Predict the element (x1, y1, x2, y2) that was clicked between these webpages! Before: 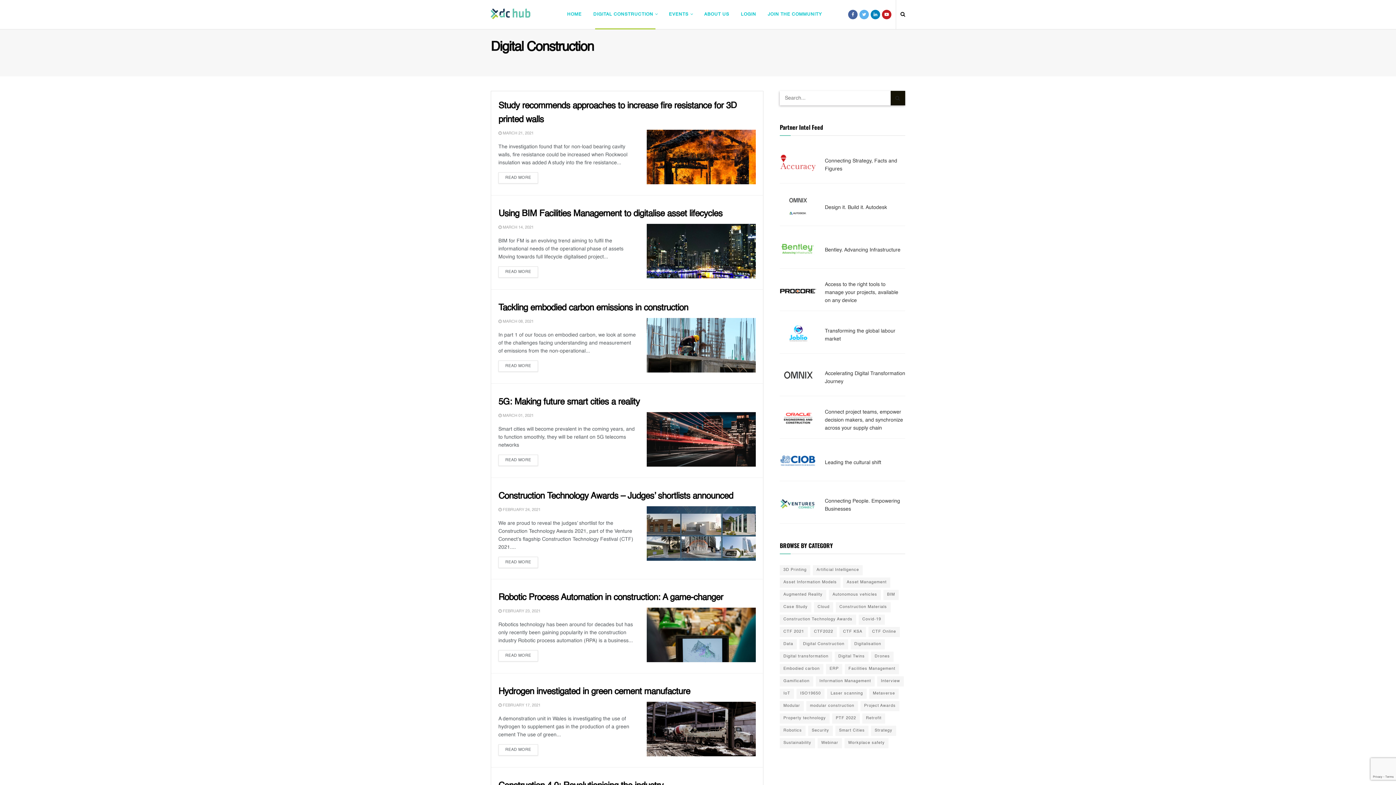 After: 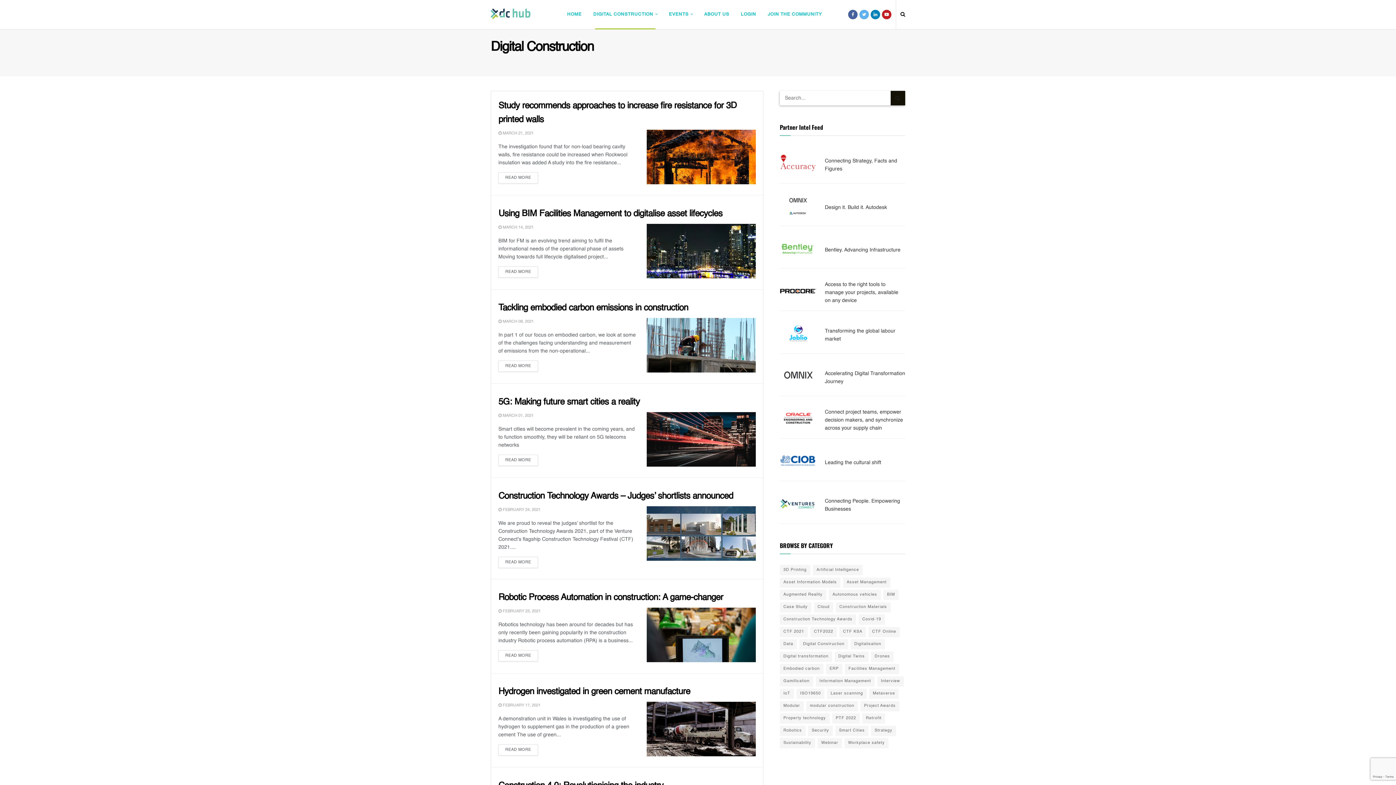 Action: label: Bentley. Advancing Infrastructure bbox: (825, 247, 900, 252)